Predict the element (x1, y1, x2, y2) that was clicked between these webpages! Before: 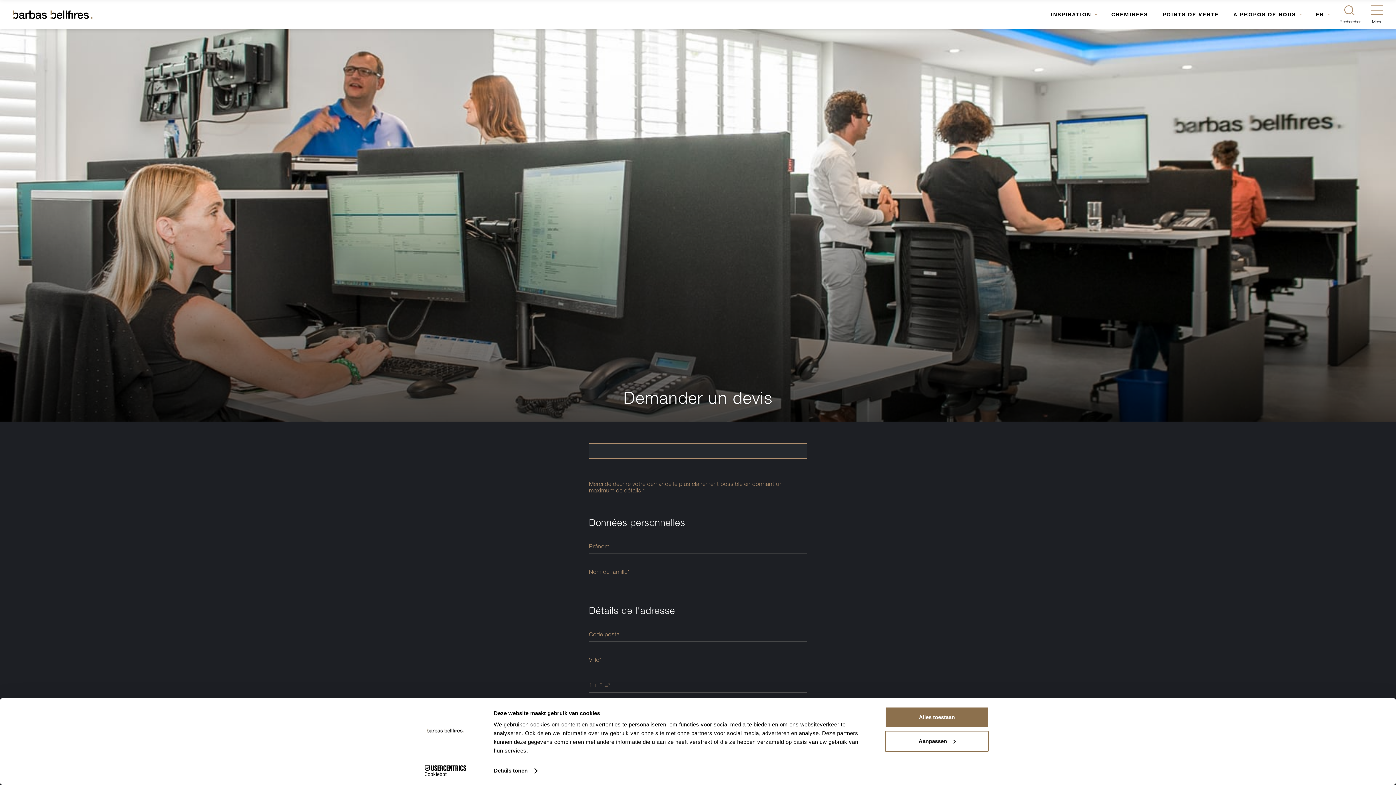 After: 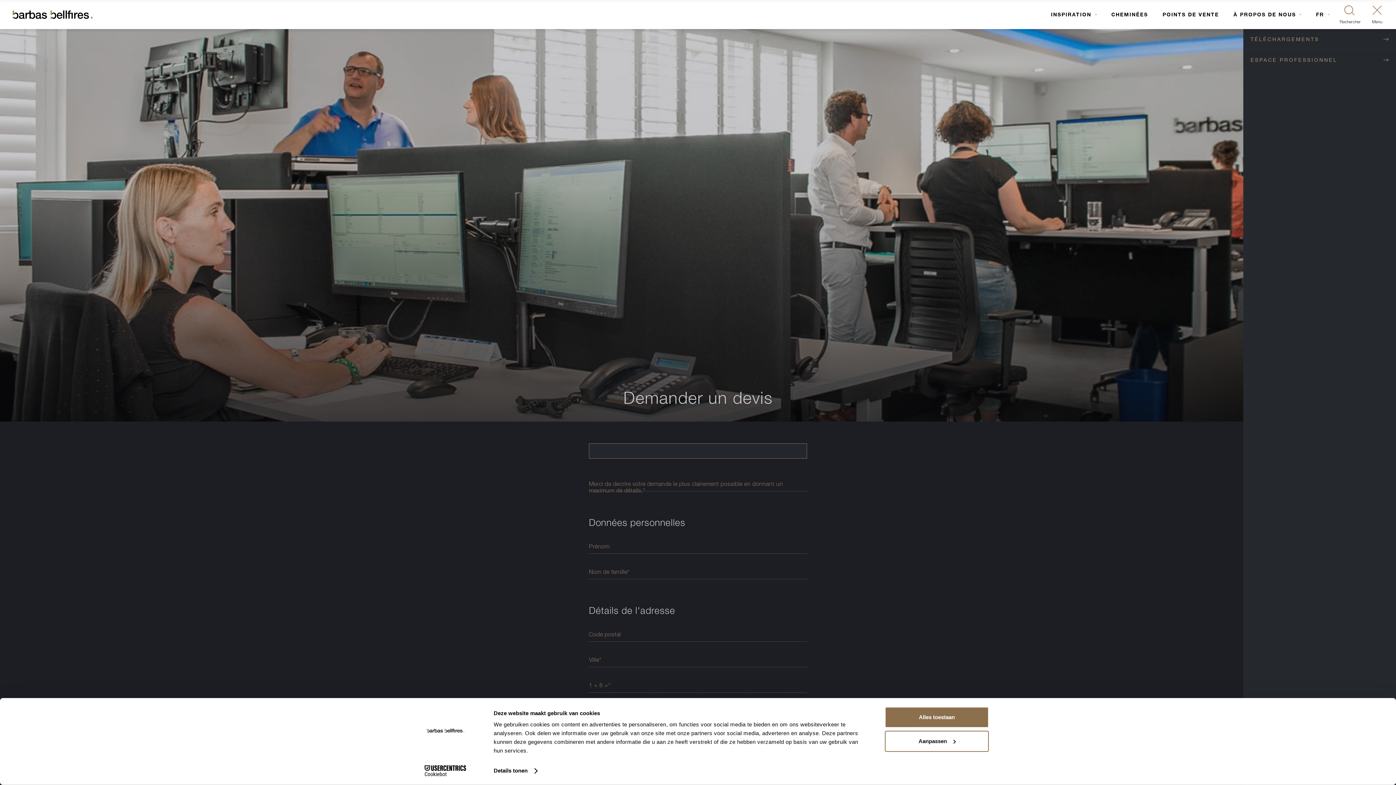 Action: bbox: (1371, 4, 1383, 24) label: Menu